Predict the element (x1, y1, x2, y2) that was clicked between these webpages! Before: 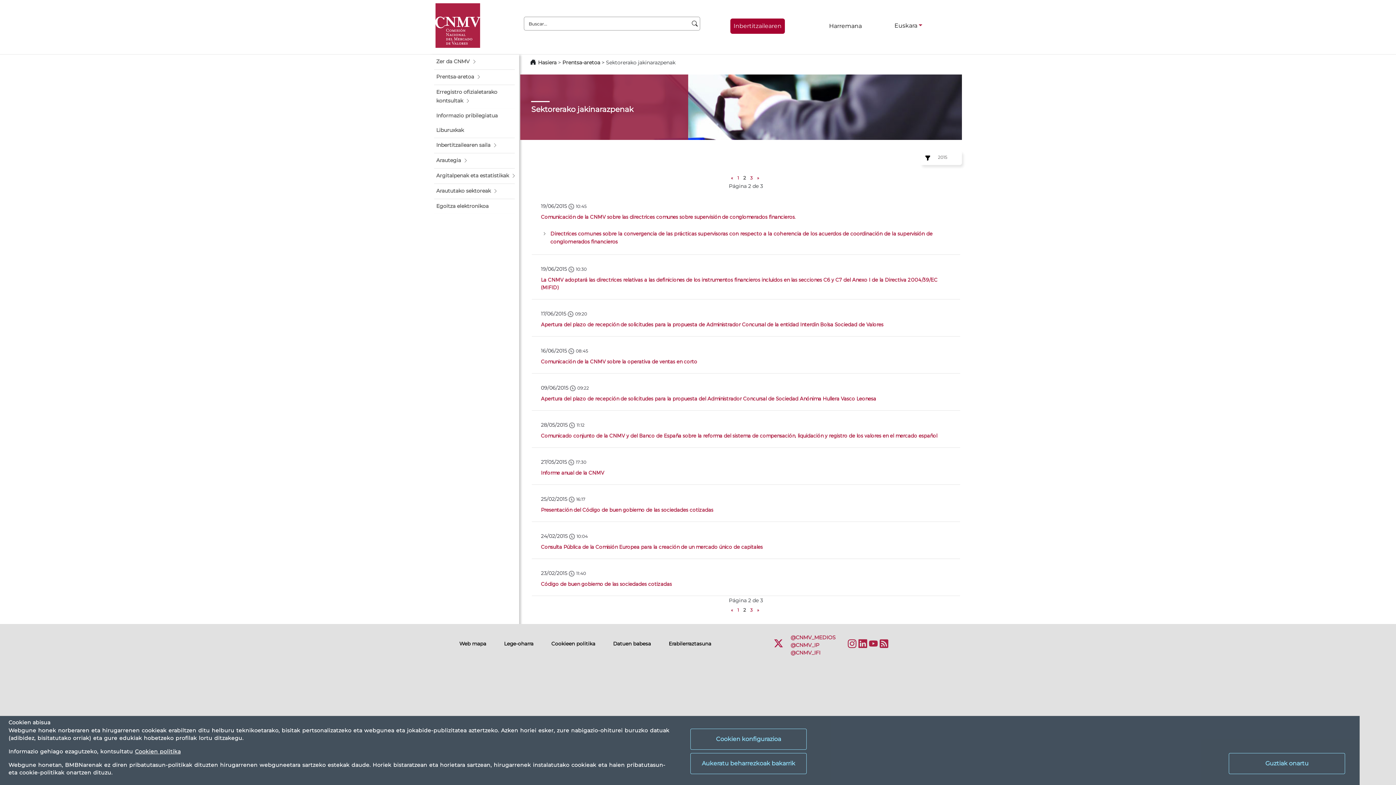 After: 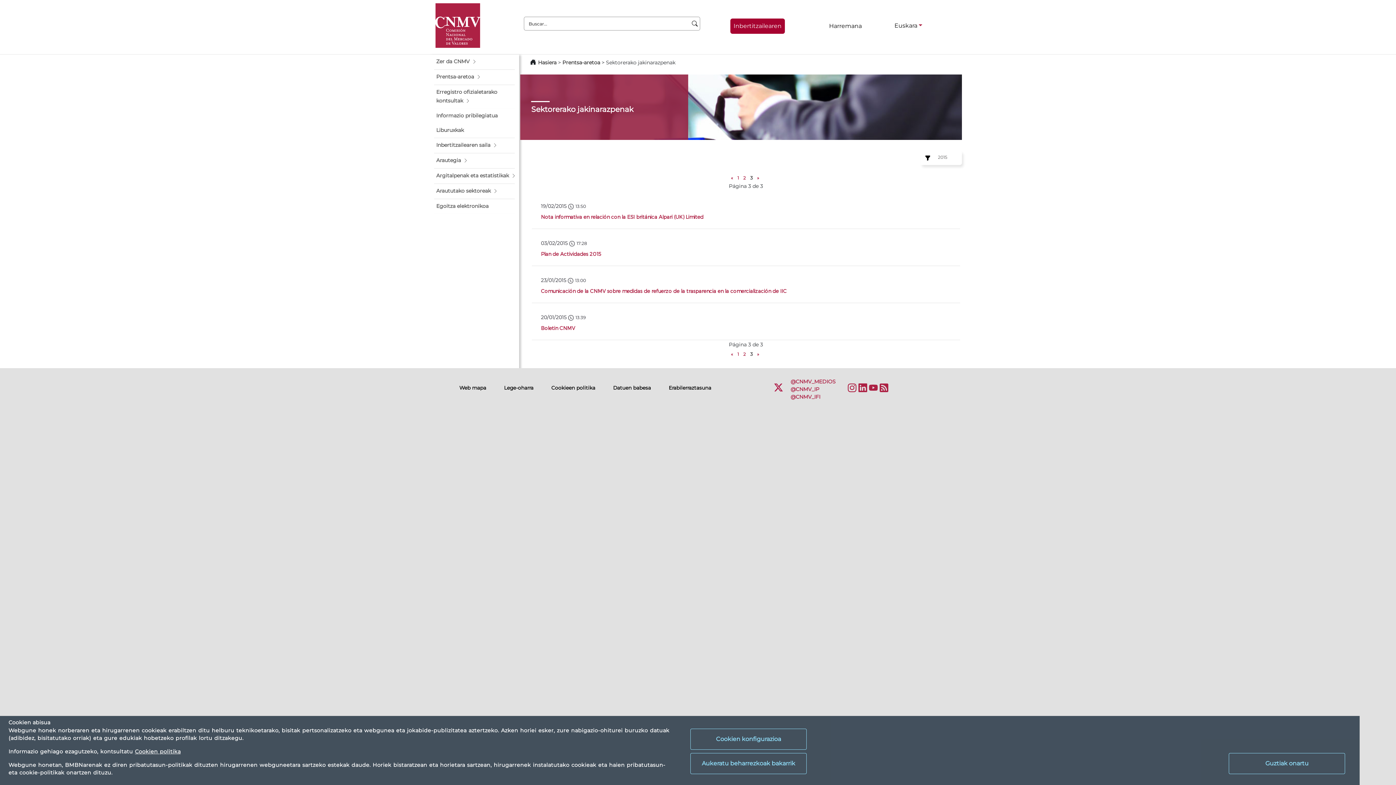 Action: bbox: (755, 173, 761, 182) label: »